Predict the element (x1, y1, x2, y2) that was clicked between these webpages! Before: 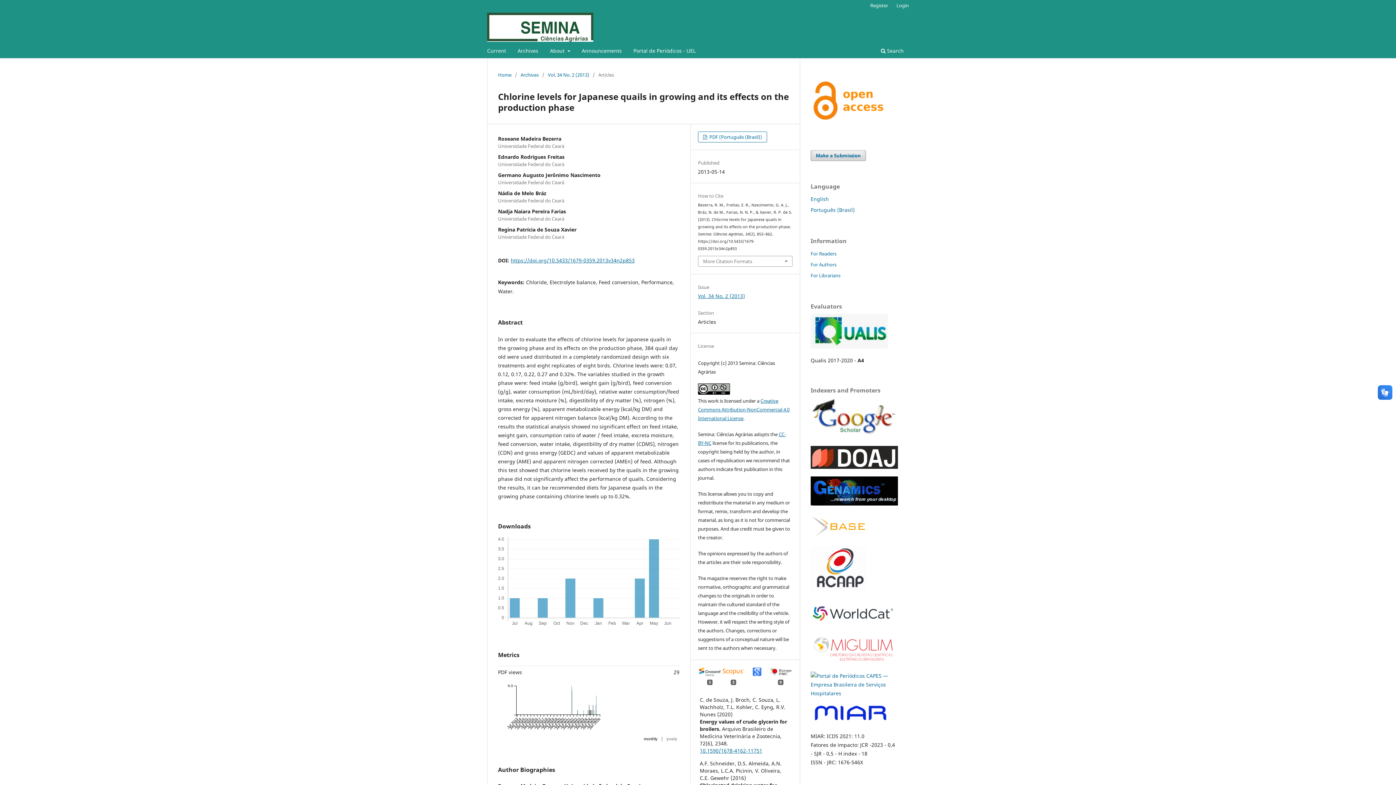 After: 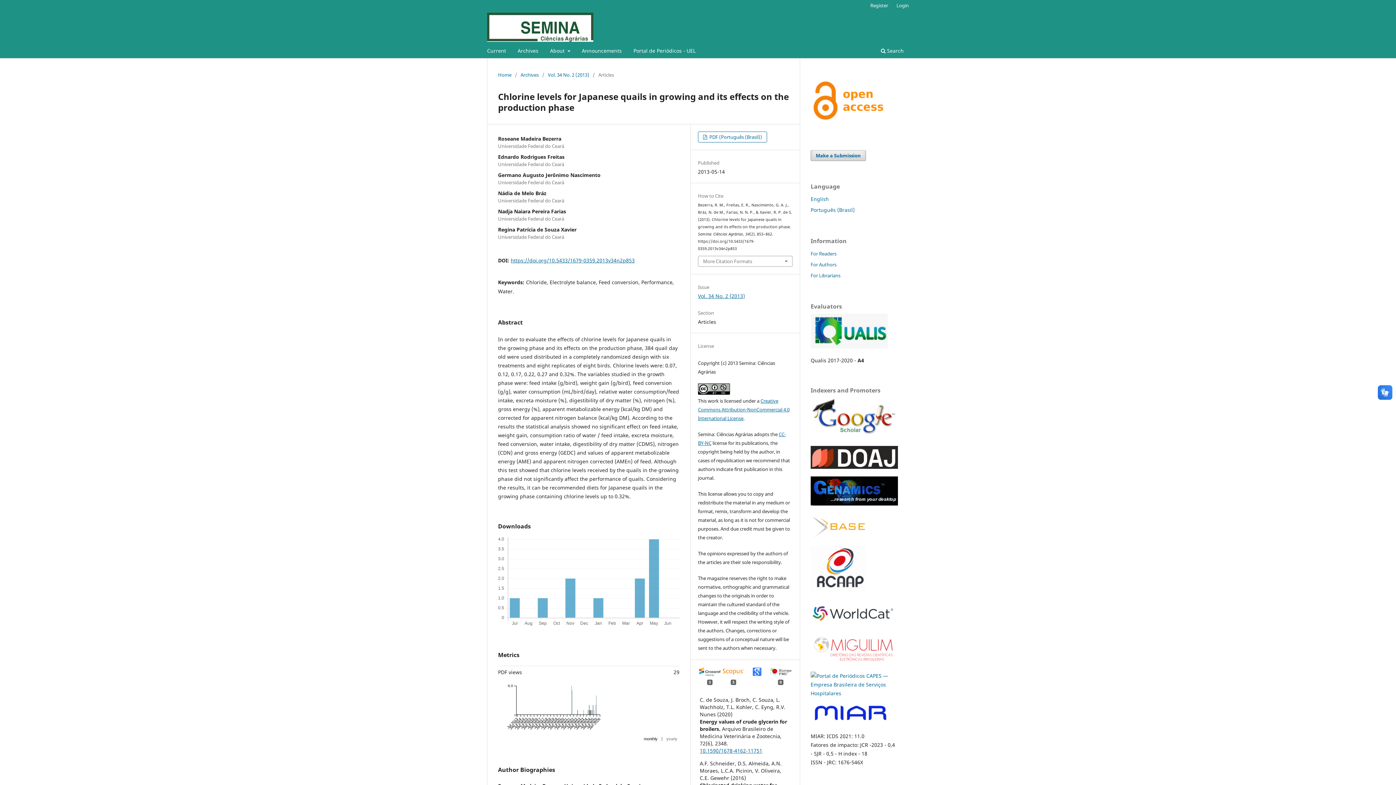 Action: bbox: (810, 586, 866, 593)